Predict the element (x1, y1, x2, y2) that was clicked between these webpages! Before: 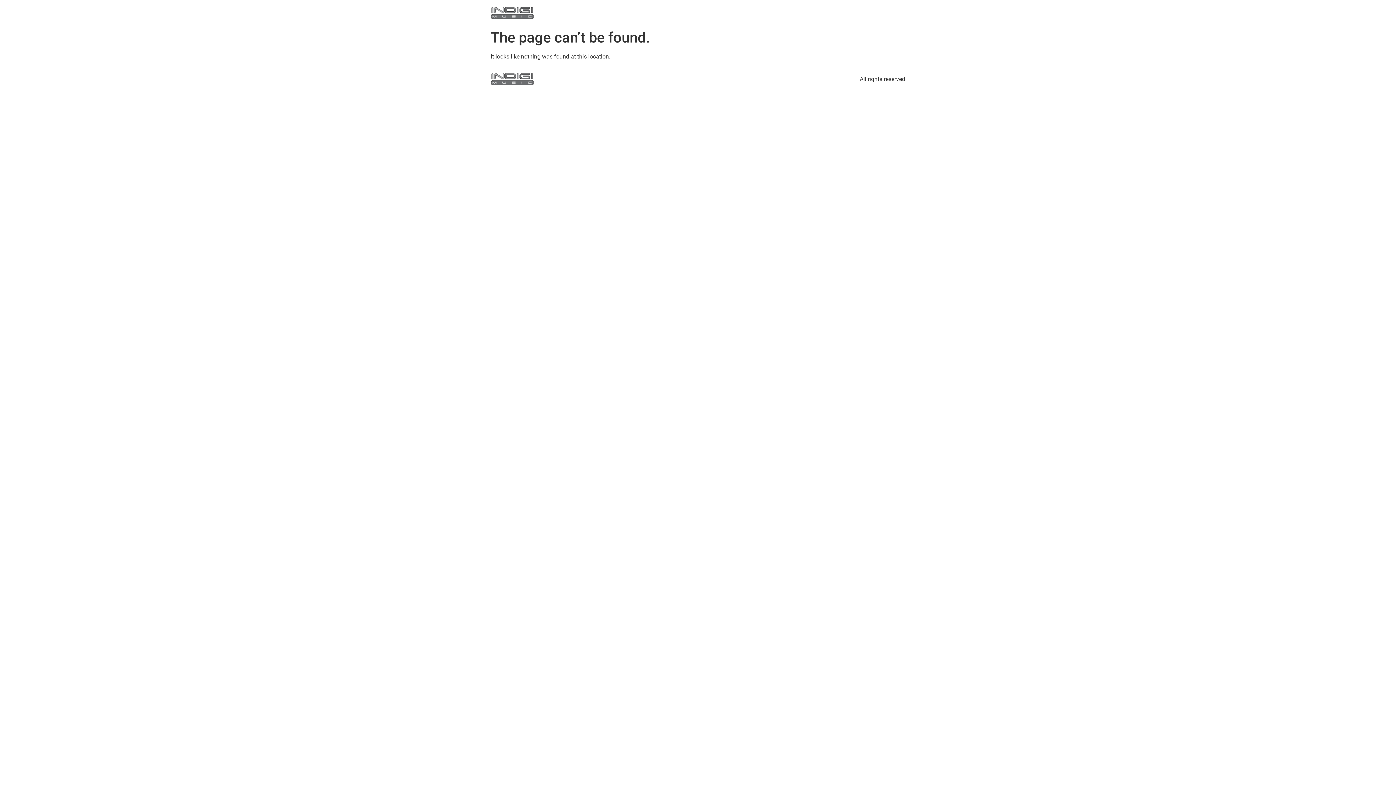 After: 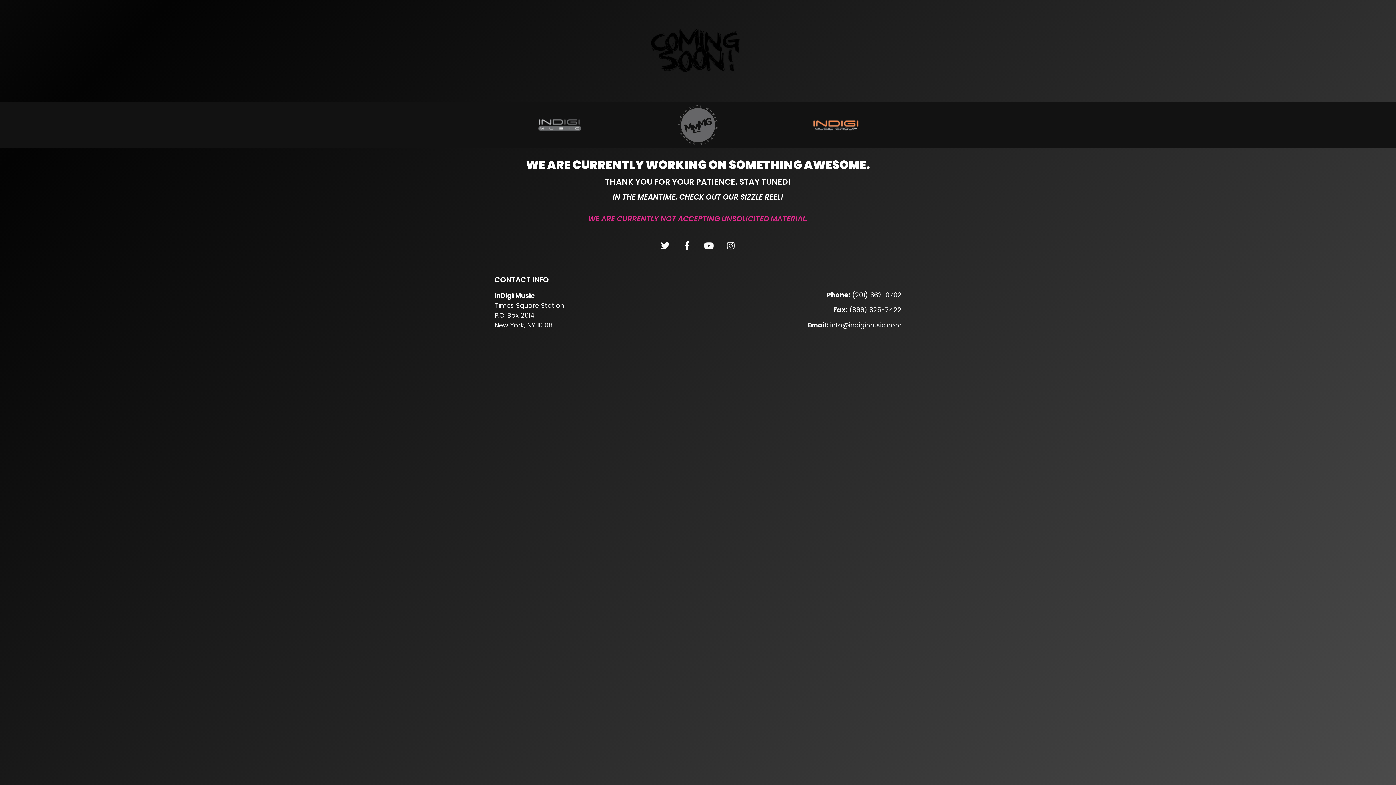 Action: bbox: (490, 72, 534, 86)